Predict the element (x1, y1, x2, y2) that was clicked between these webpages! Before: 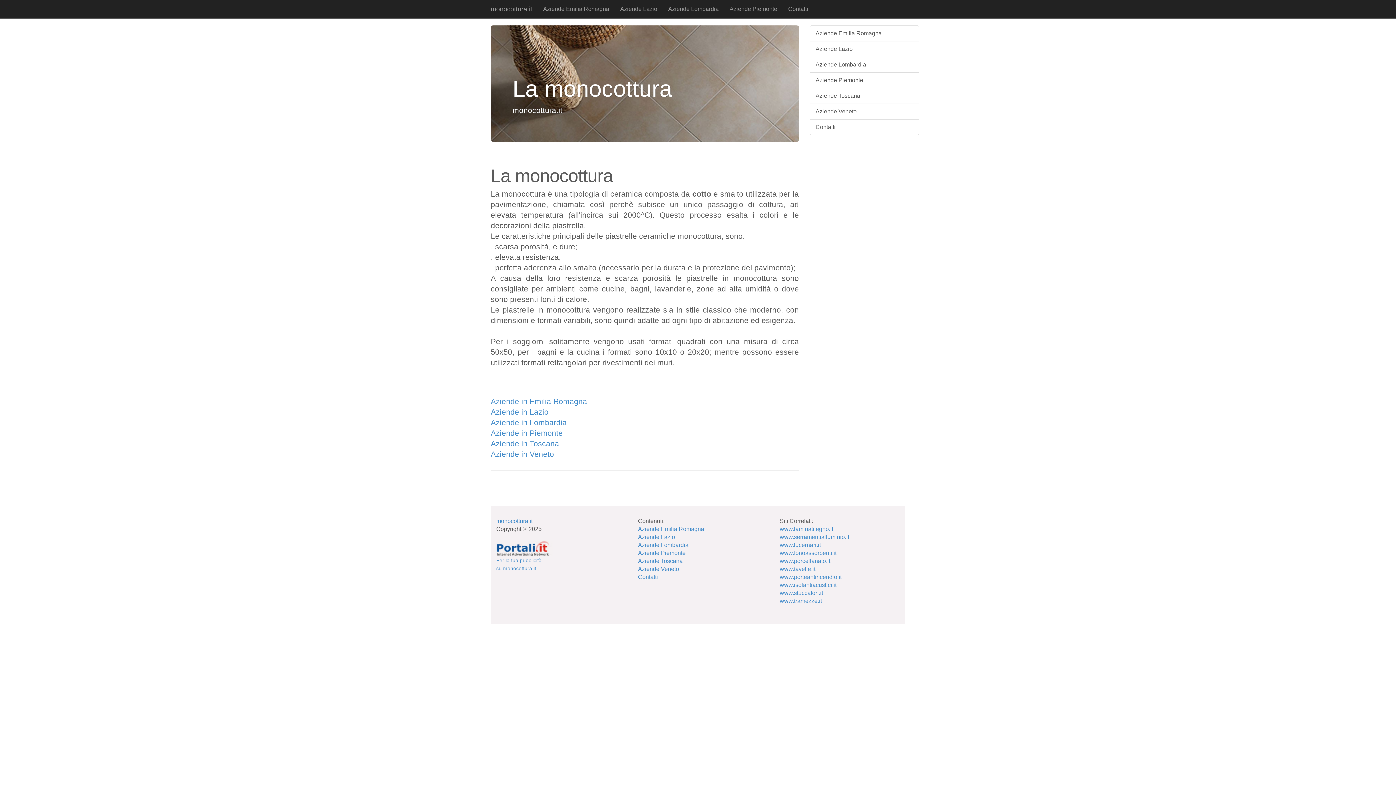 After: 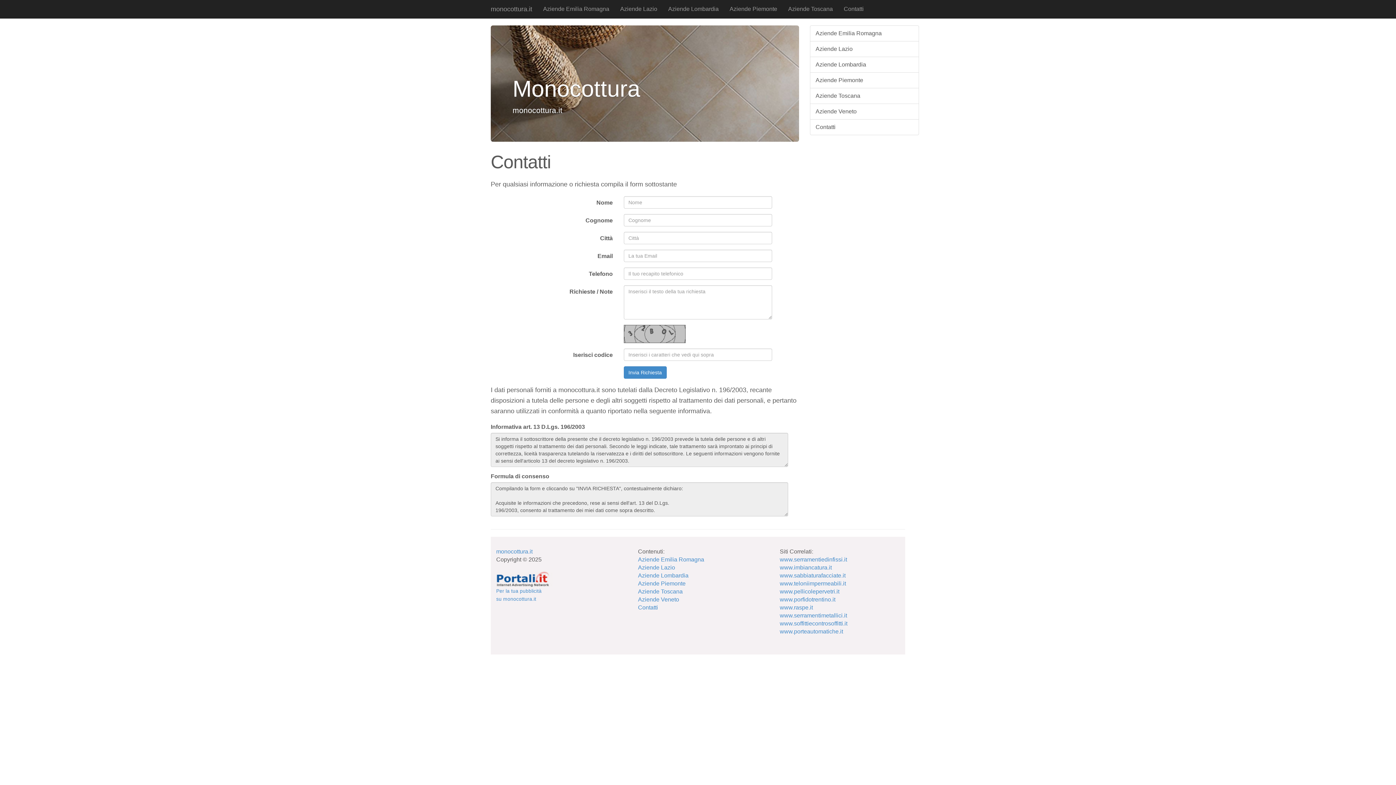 Action: bbox: (810, 119, 919, 135) label: Contatti